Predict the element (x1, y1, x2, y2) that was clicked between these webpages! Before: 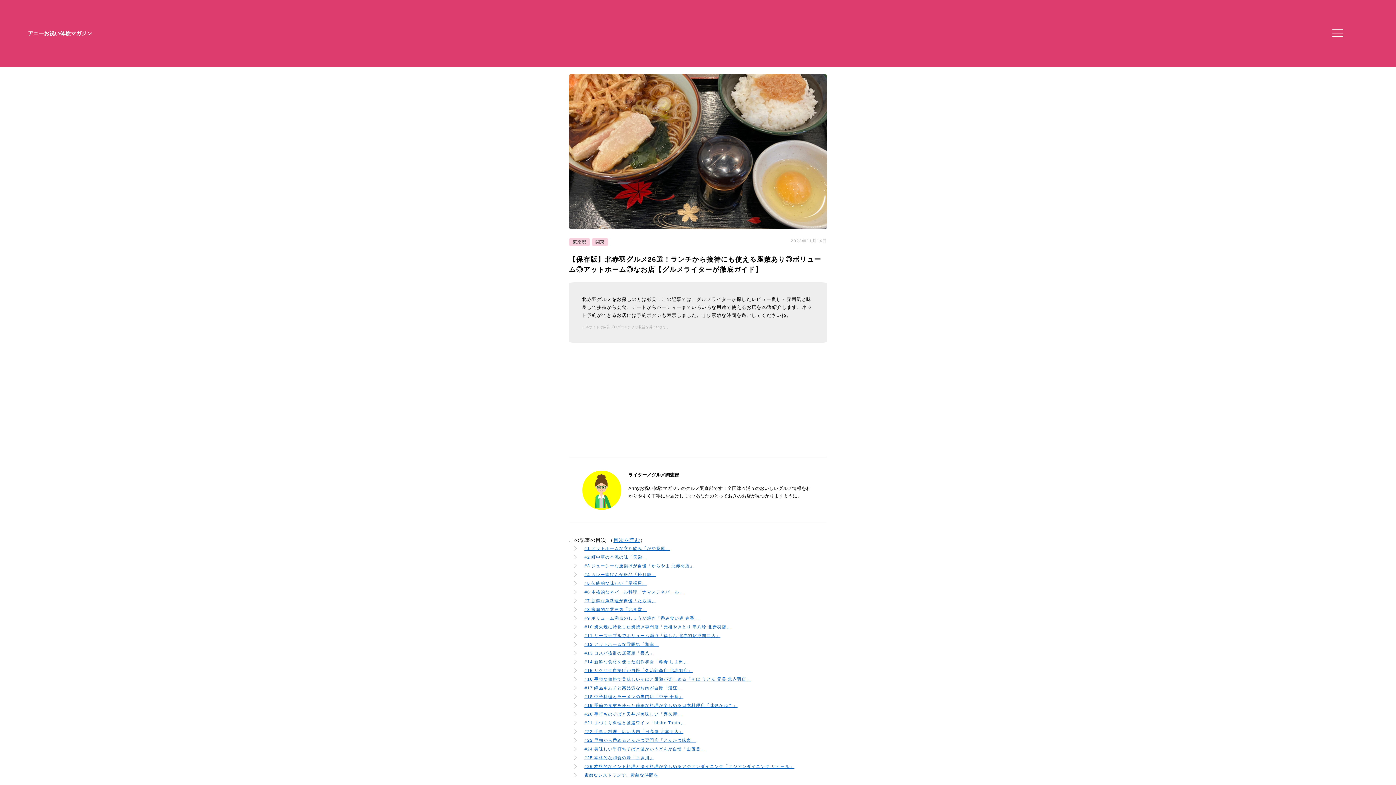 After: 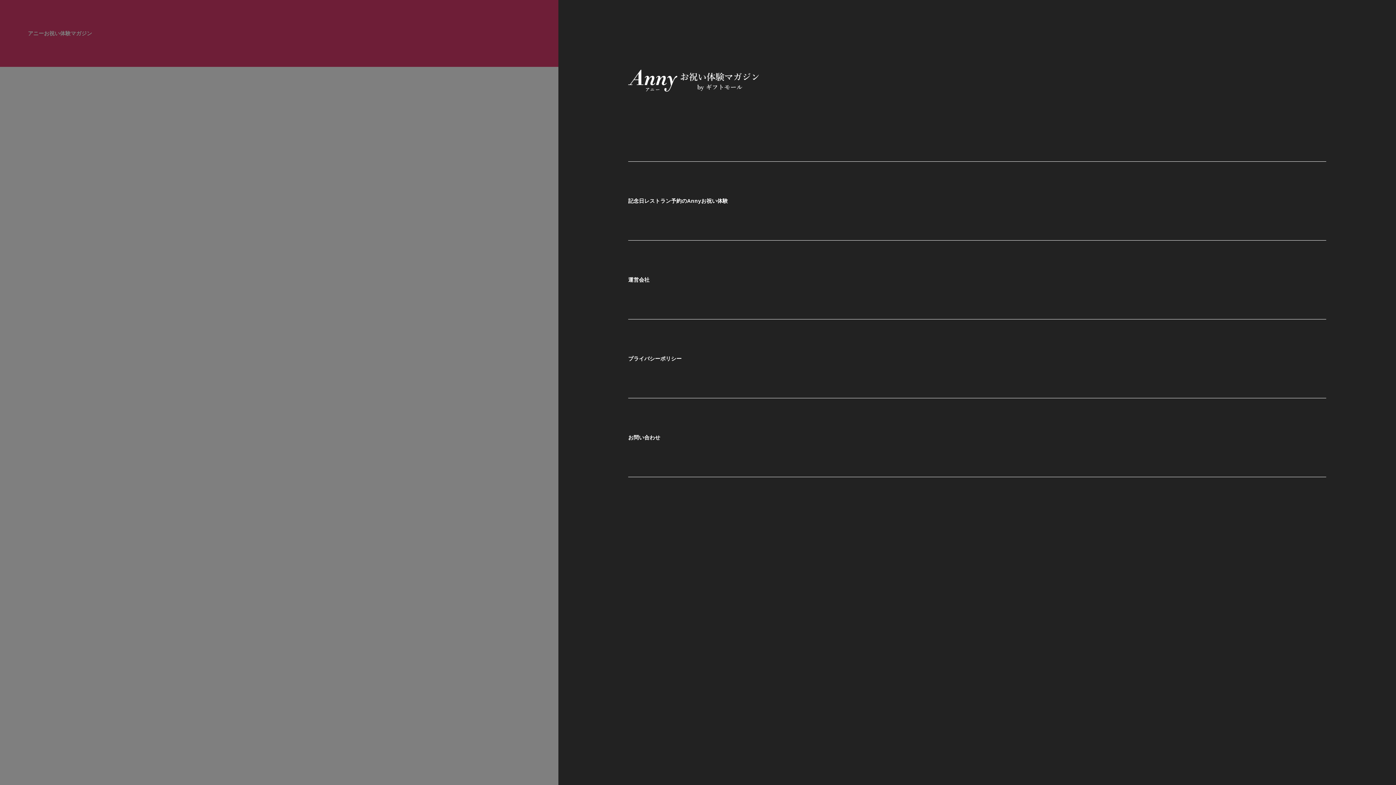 Action: label: メニューを開く bbox: (1330, 27, 1341, 38)